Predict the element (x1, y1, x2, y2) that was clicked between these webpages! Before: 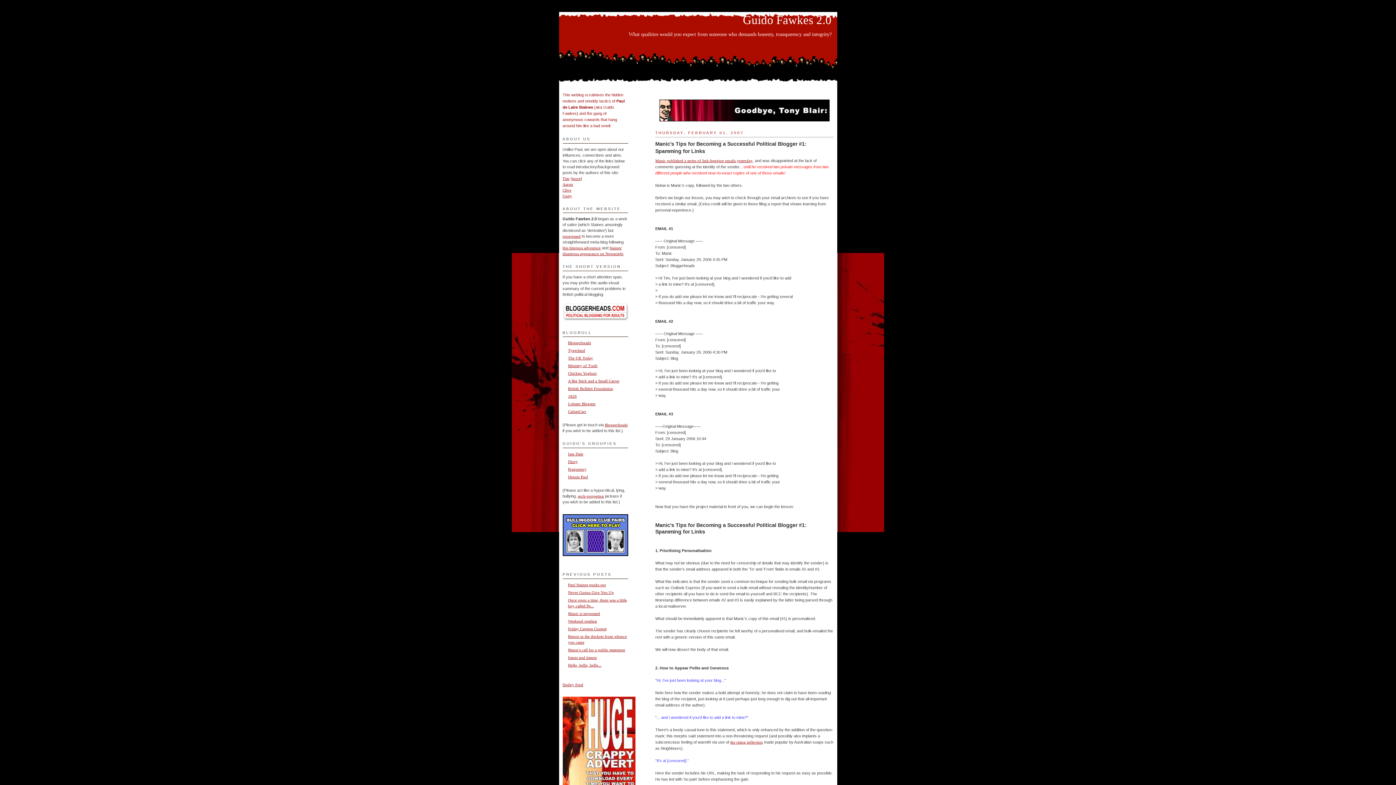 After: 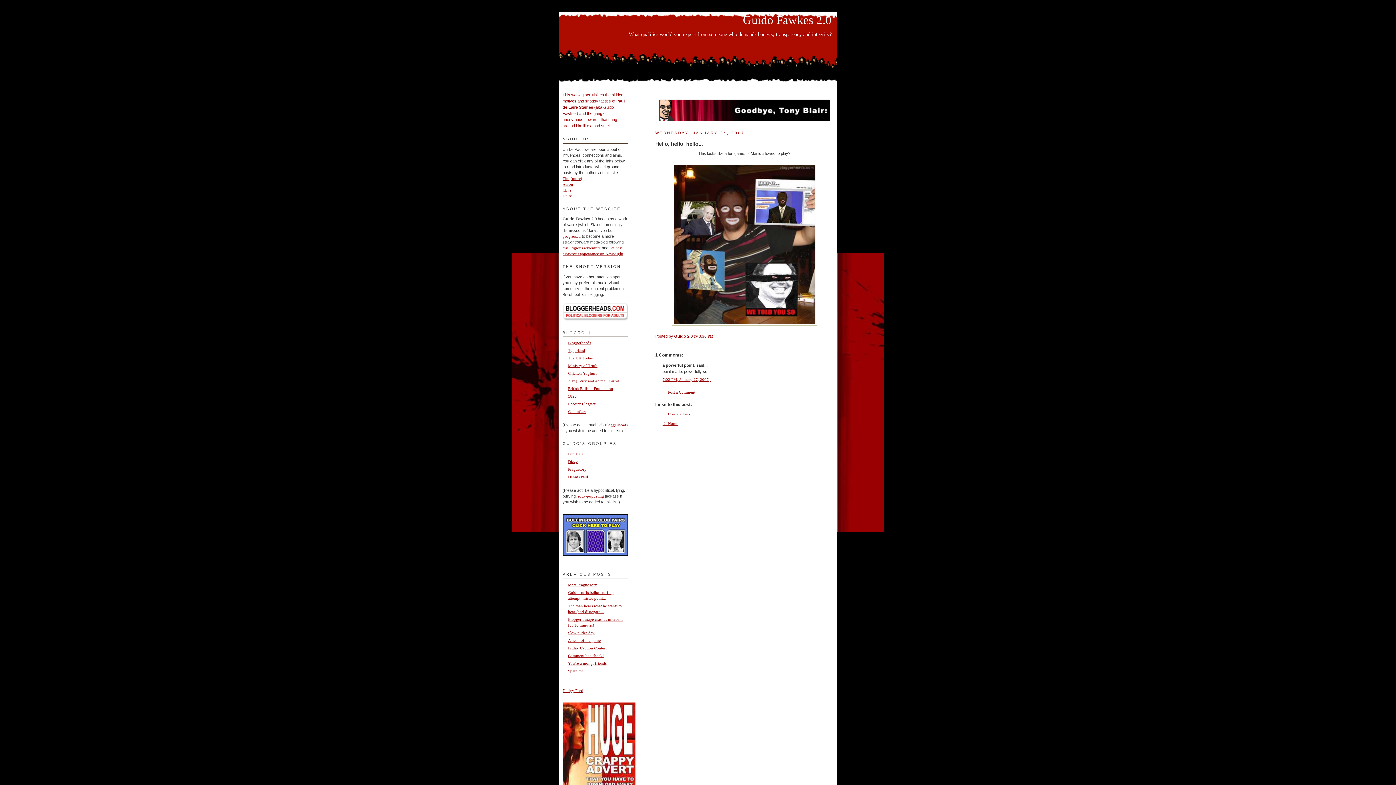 Action: label: Hello, hello, hello... bbox: (568, 663, 601, 667)